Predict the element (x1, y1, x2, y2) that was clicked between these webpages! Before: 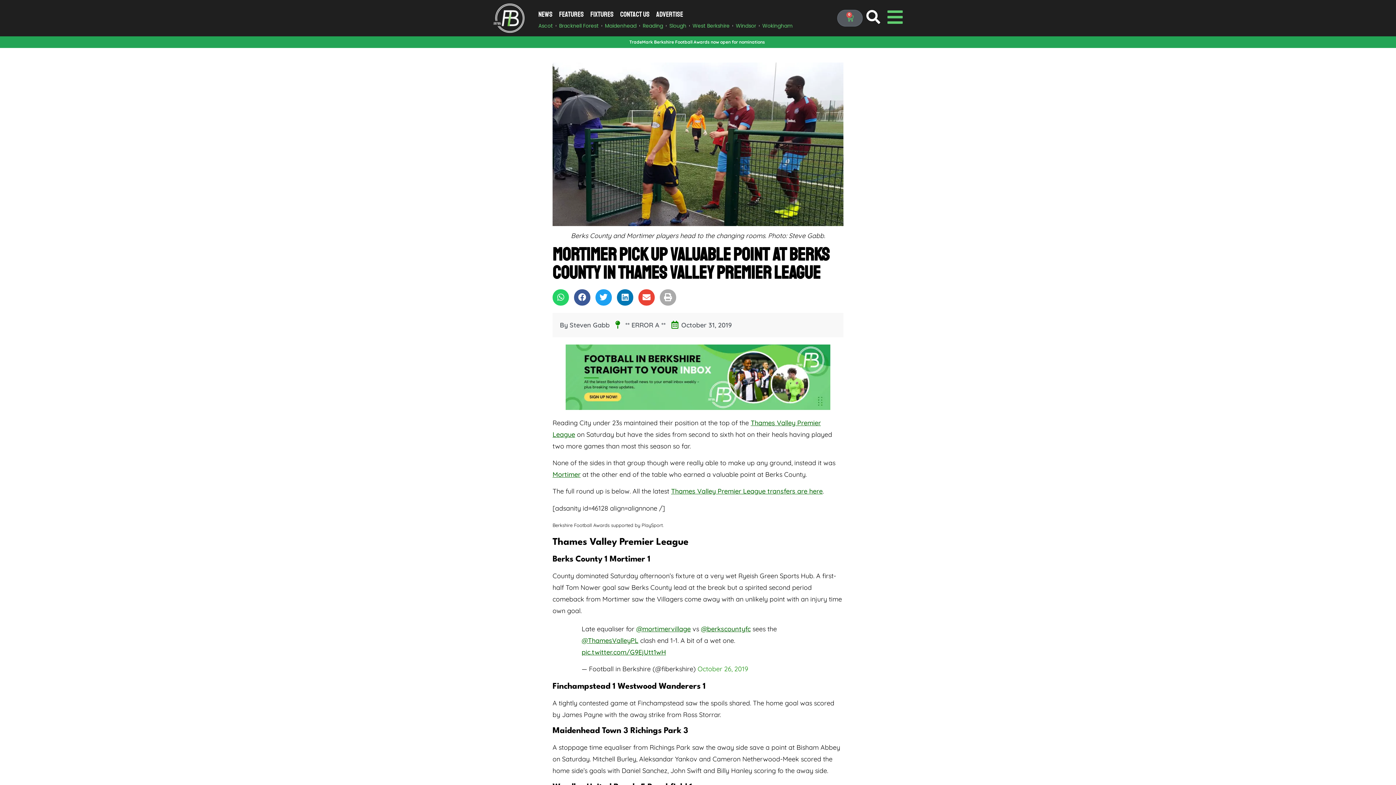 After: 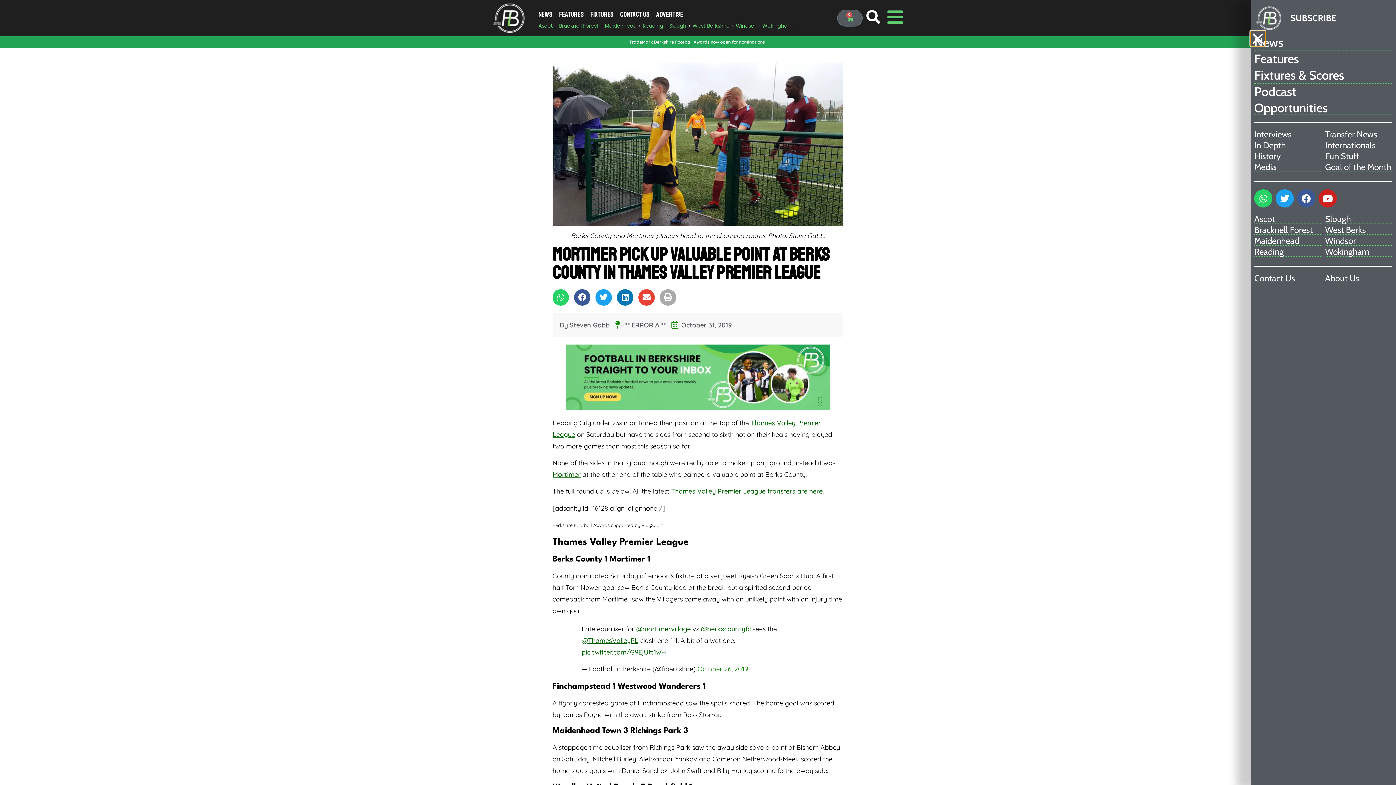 Action: bbox: (886, 8, 904, 25)